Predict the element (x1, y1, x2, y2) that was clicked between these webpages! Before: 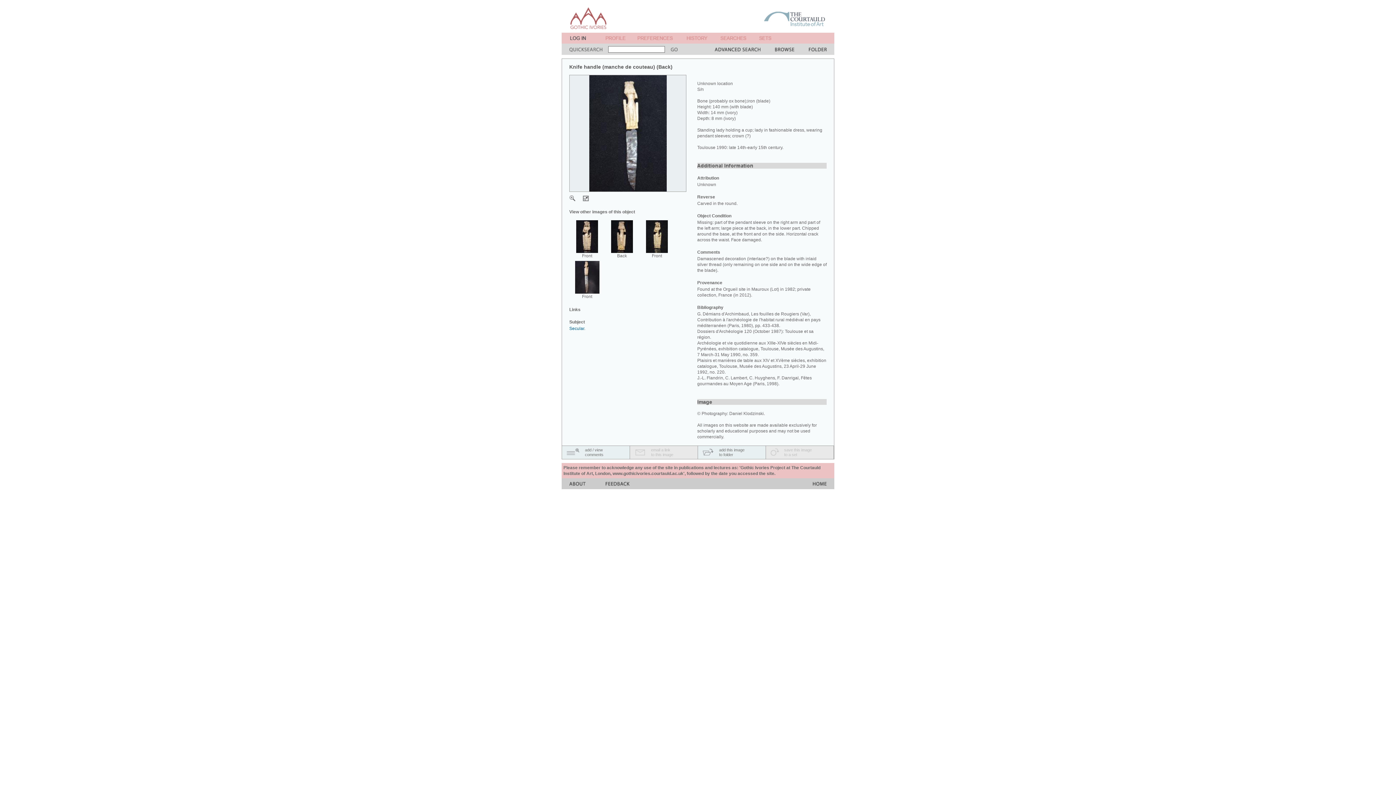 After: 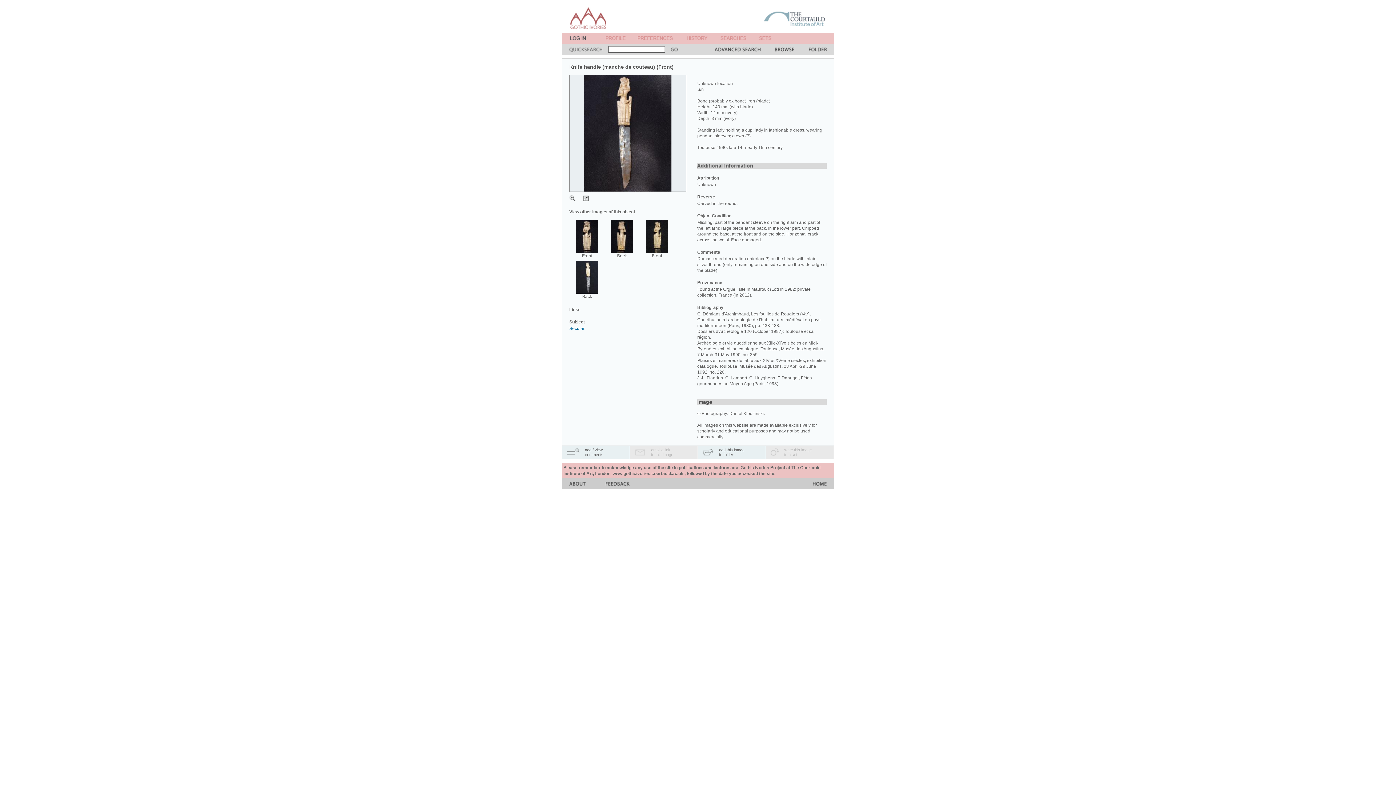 Action: bbox: (575, 288, 599, 294)